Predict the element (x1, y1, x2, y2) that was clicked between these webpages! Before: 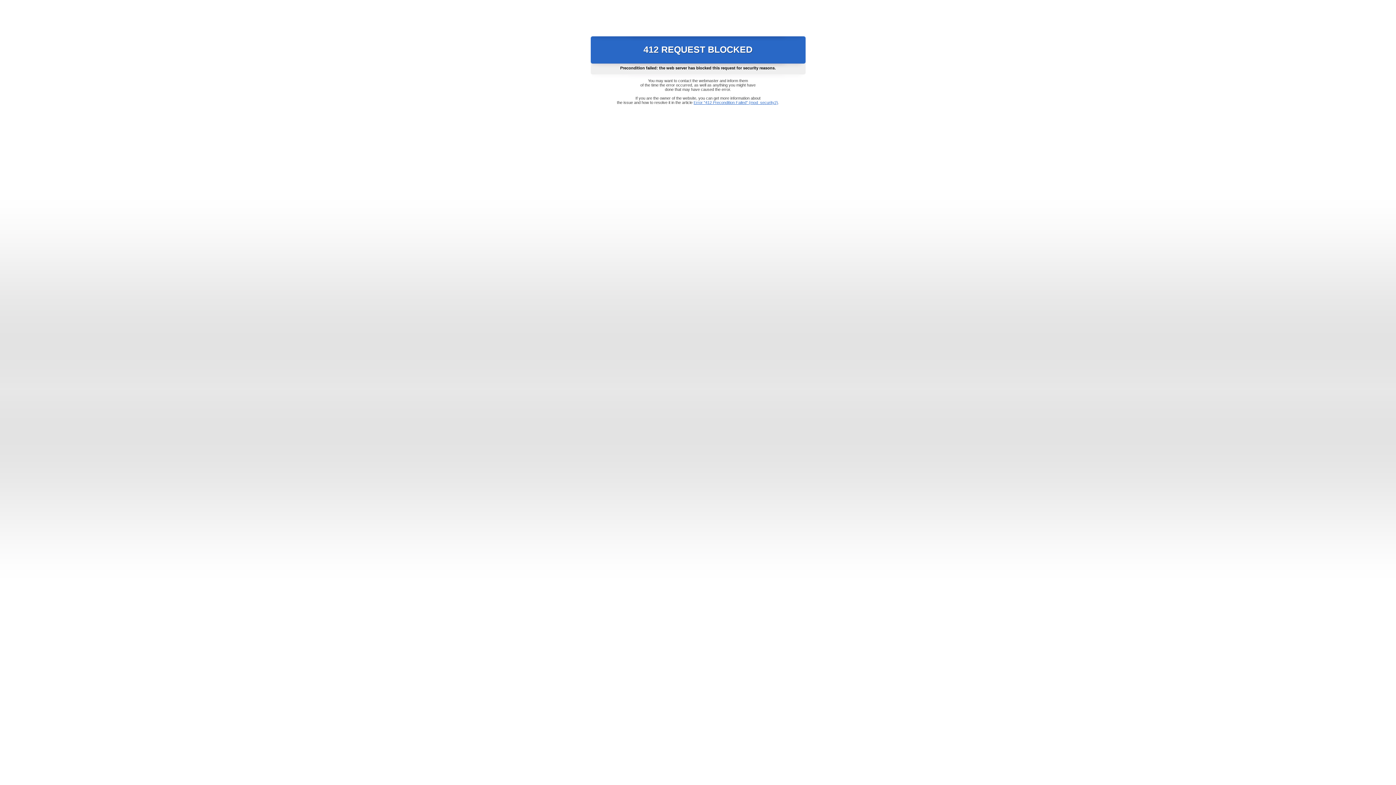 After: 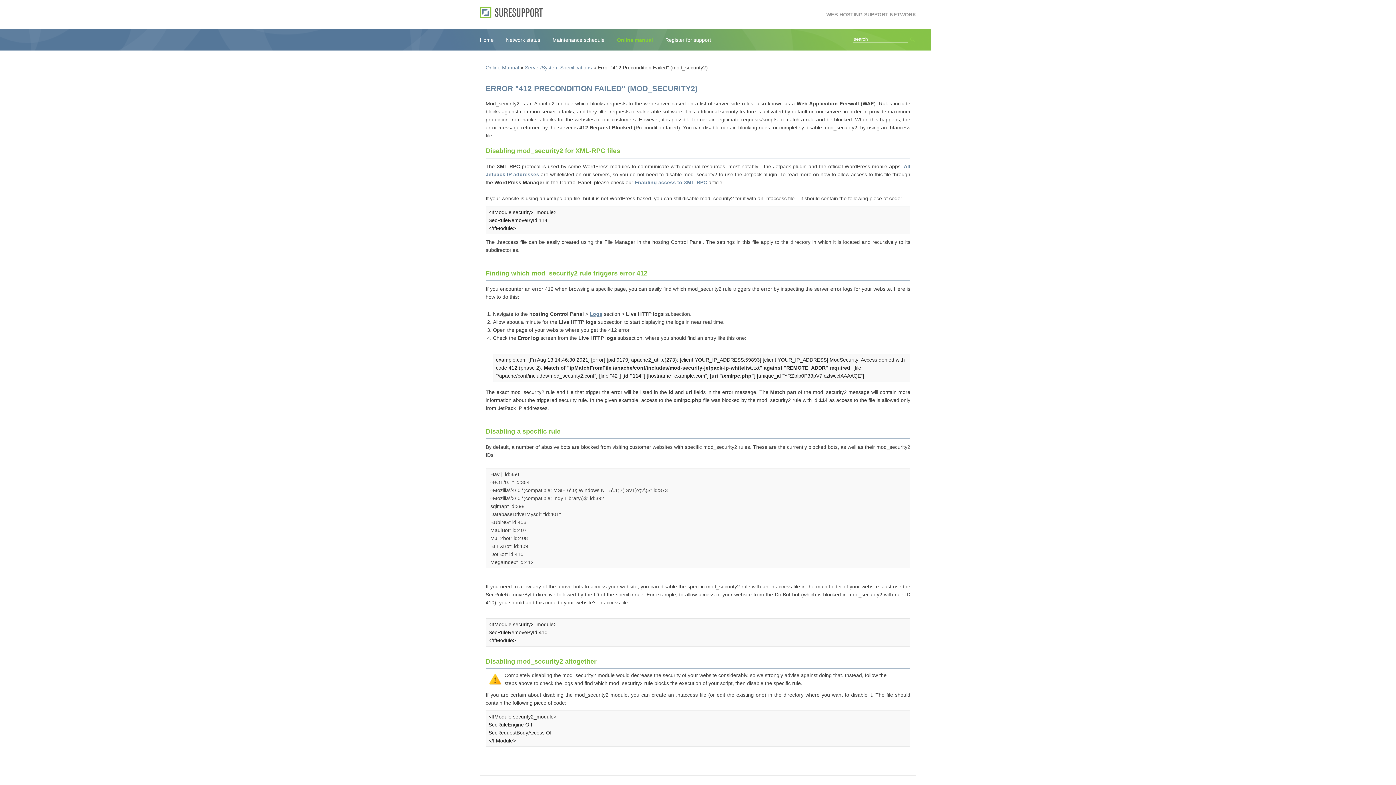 Action: label: Error "412 Precondition Failed" (mod_security2) bbox: (693, 100, 778, 104)